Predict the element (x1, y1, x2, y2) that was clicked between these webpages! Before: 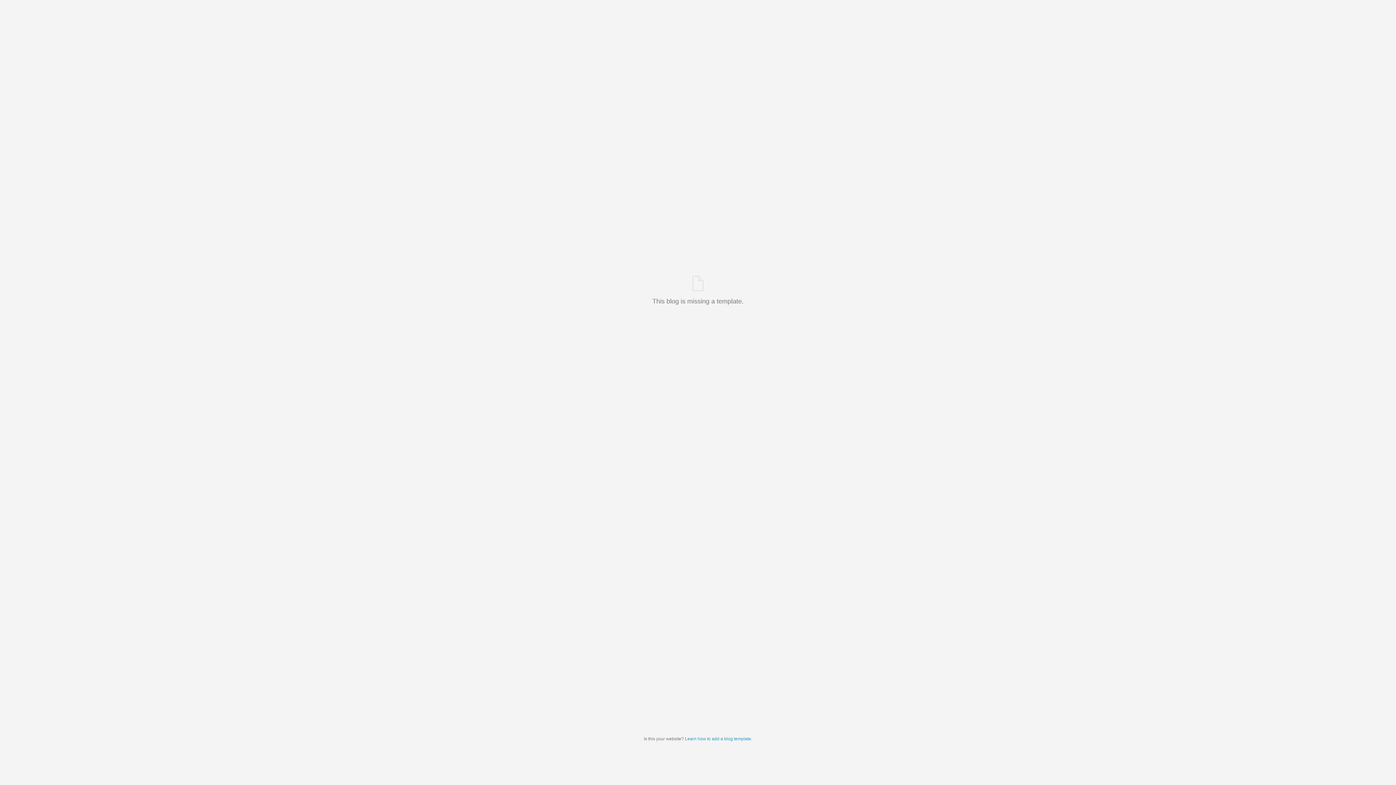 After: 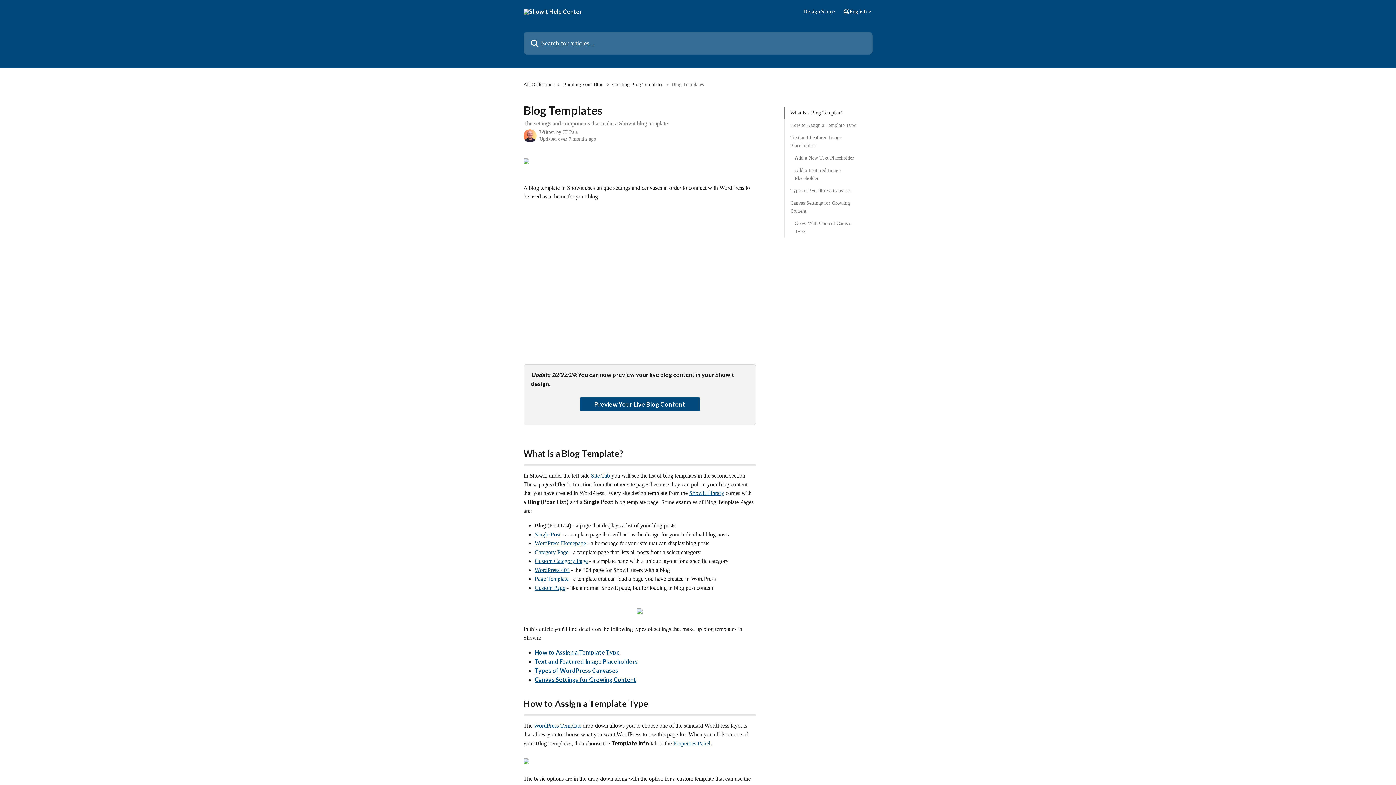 Action: bbox: (685, 736, 751, 741) label: Learn how to add a blog template